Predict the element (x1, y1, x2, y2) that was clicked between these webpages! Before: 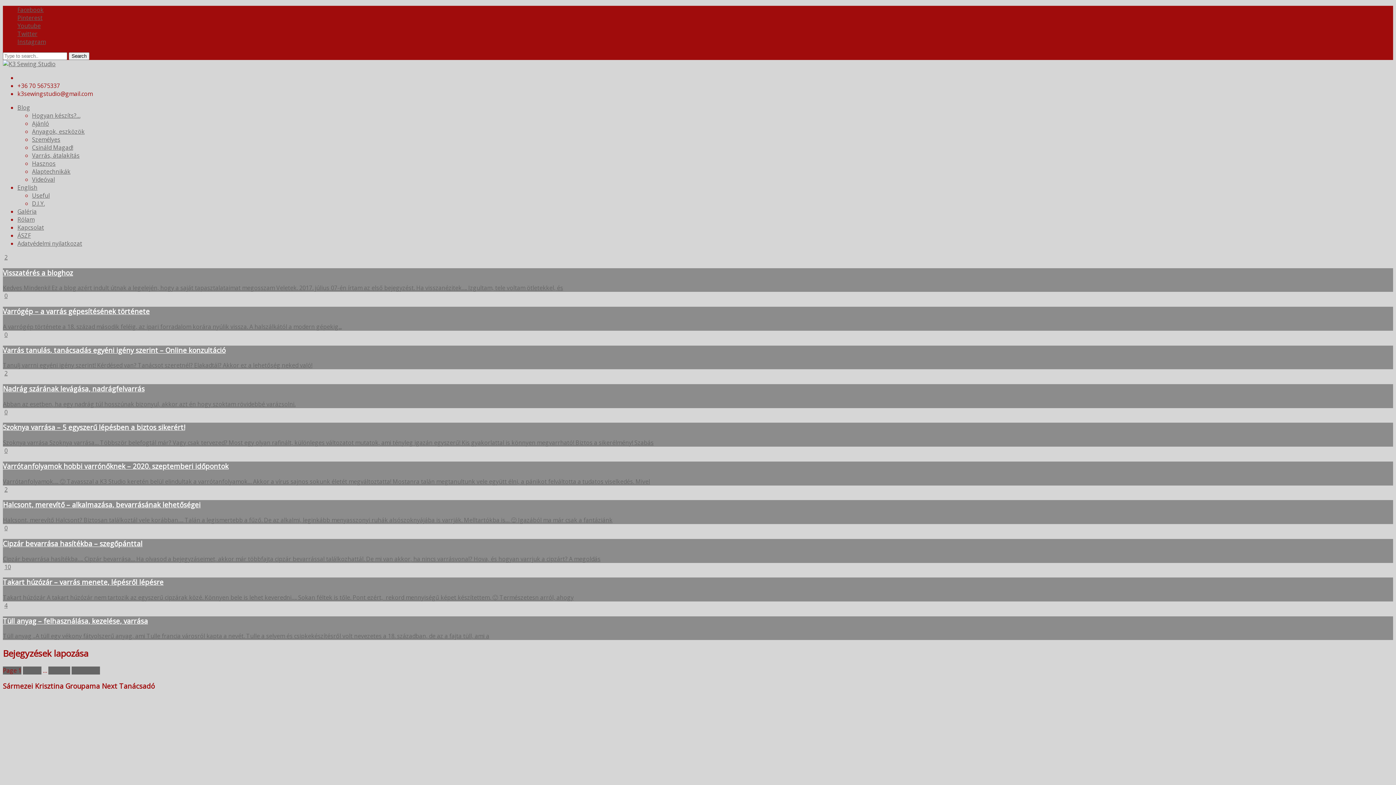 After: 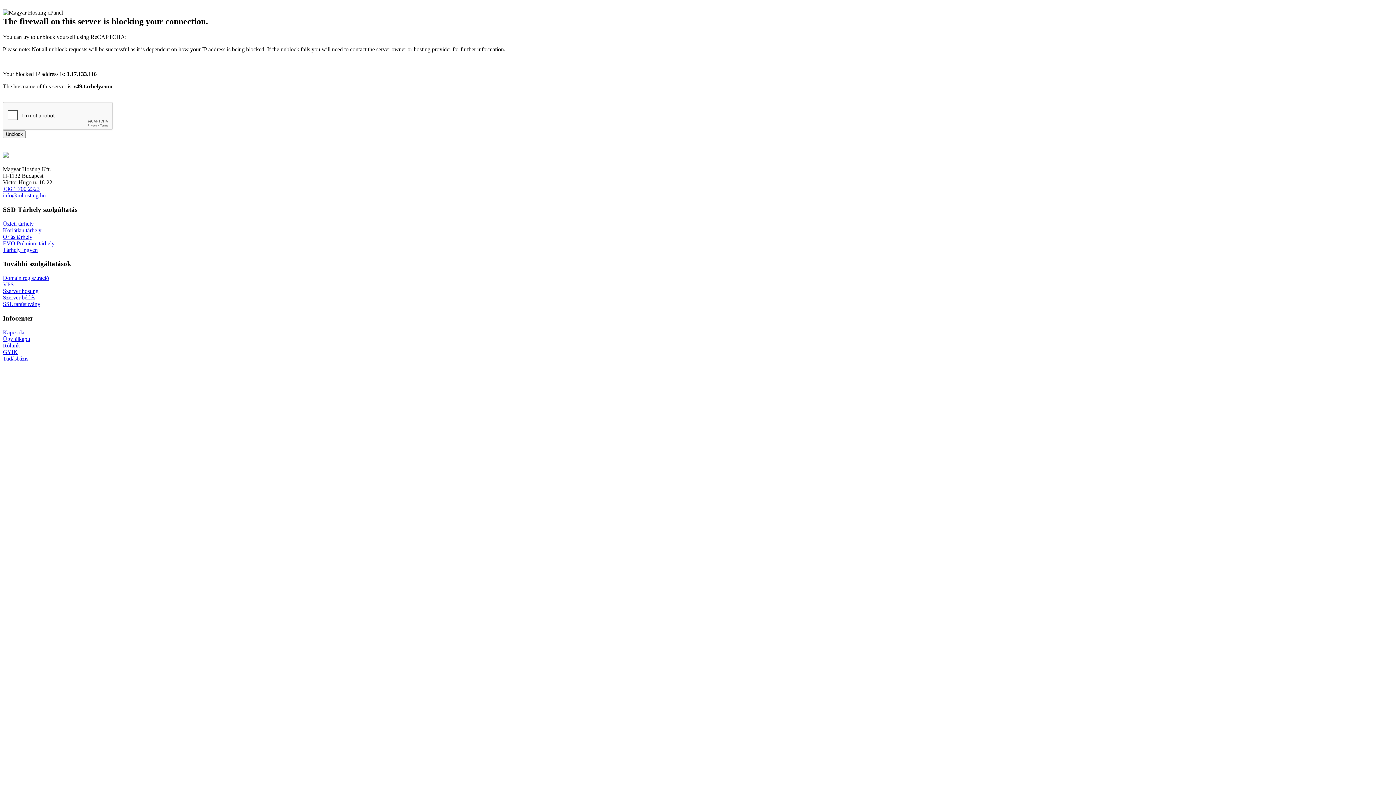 Action: bbox: (2, 306, 149, 316) label: Varrógép – a varrás gépesítésének története